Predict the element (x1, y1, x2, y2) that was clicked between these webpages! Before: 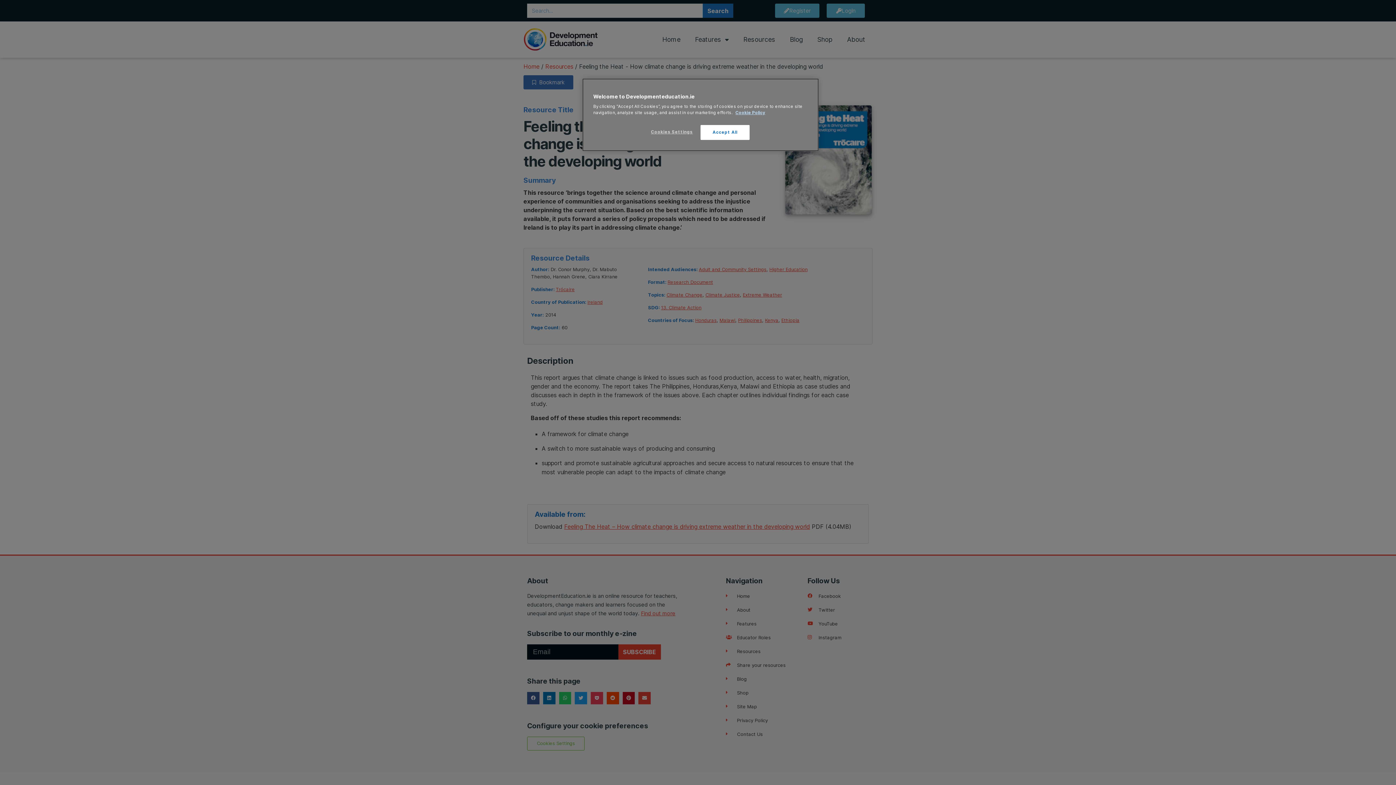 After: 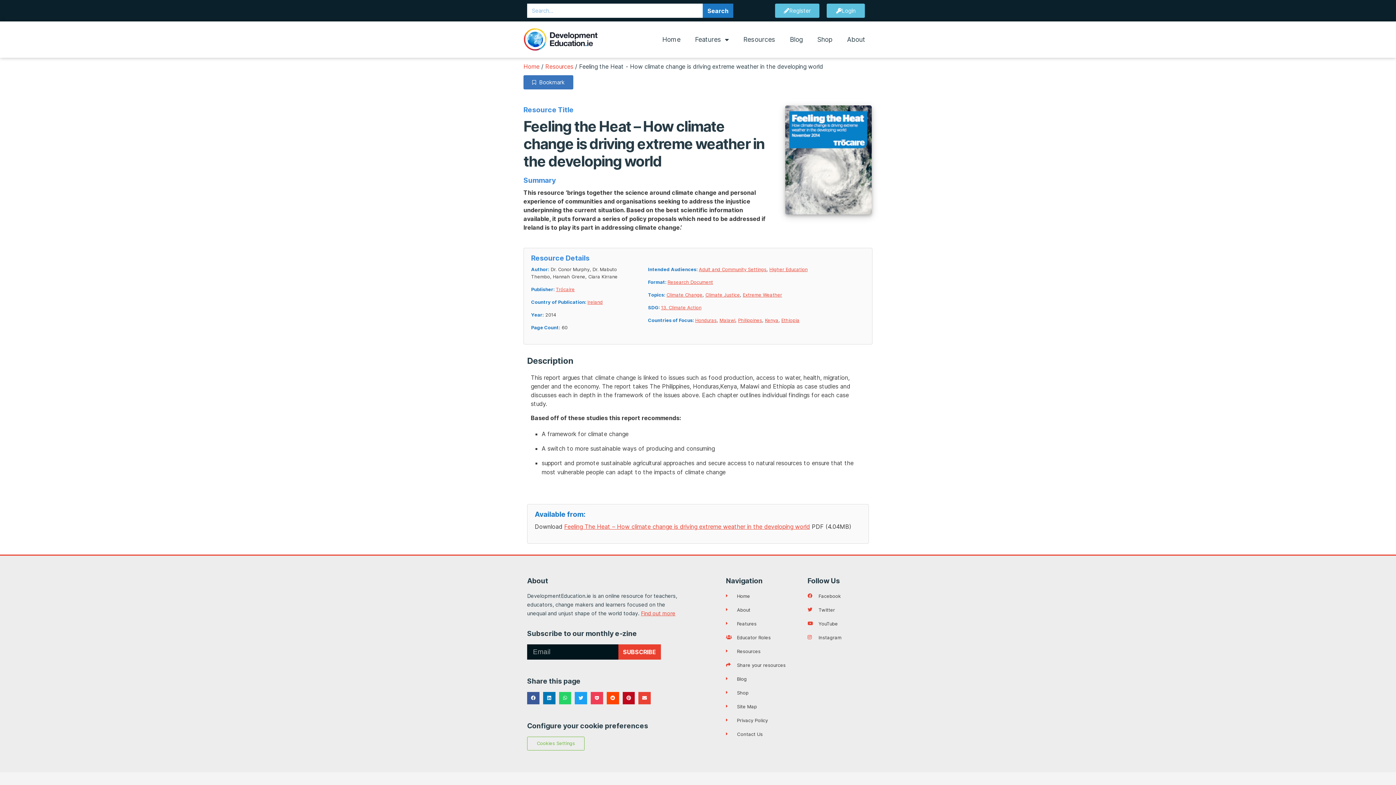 Action: bbox: (700, 125, 749, 140) label: Accept All